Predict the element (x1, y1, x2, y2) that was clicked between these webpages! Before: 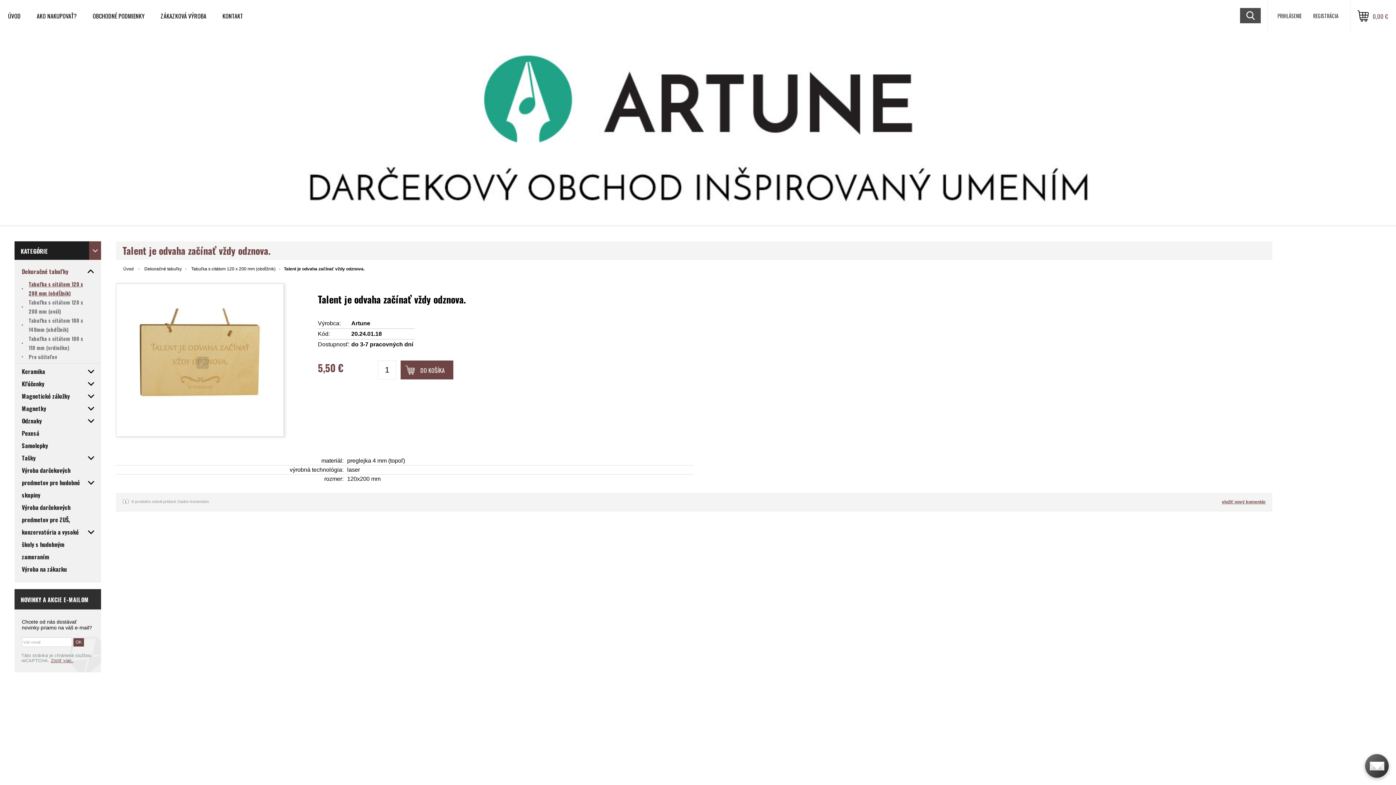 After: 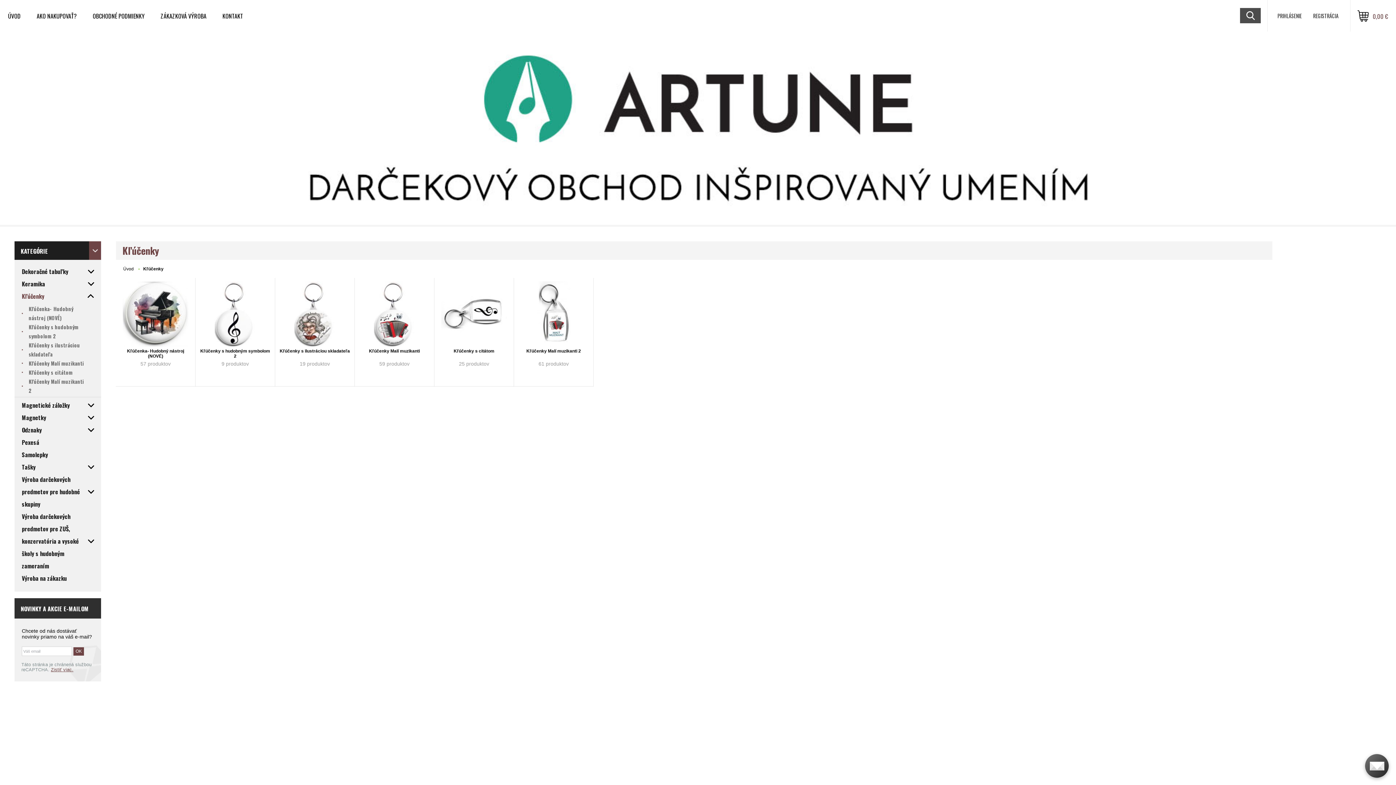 Action: bbox: (14, 377, 101, 390) label: Kľúčenky